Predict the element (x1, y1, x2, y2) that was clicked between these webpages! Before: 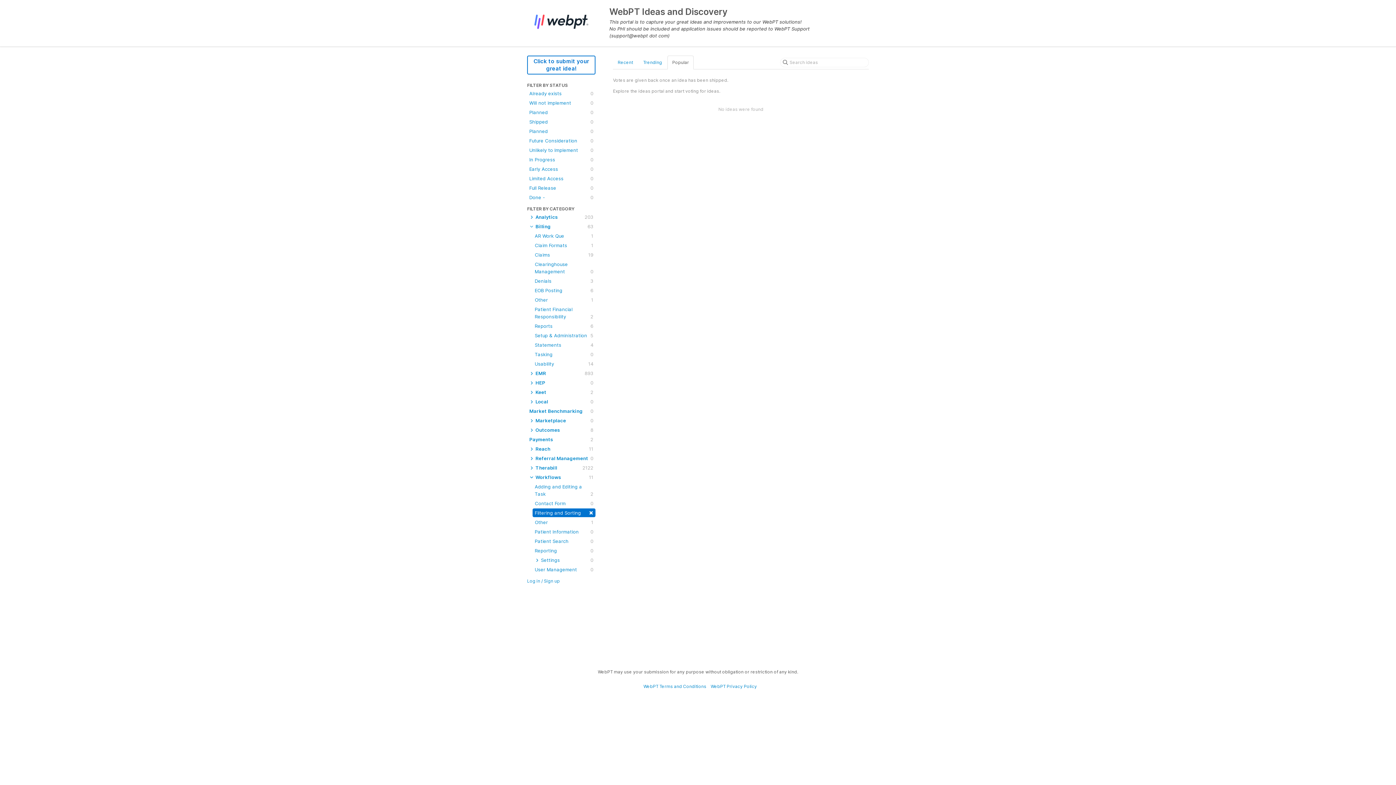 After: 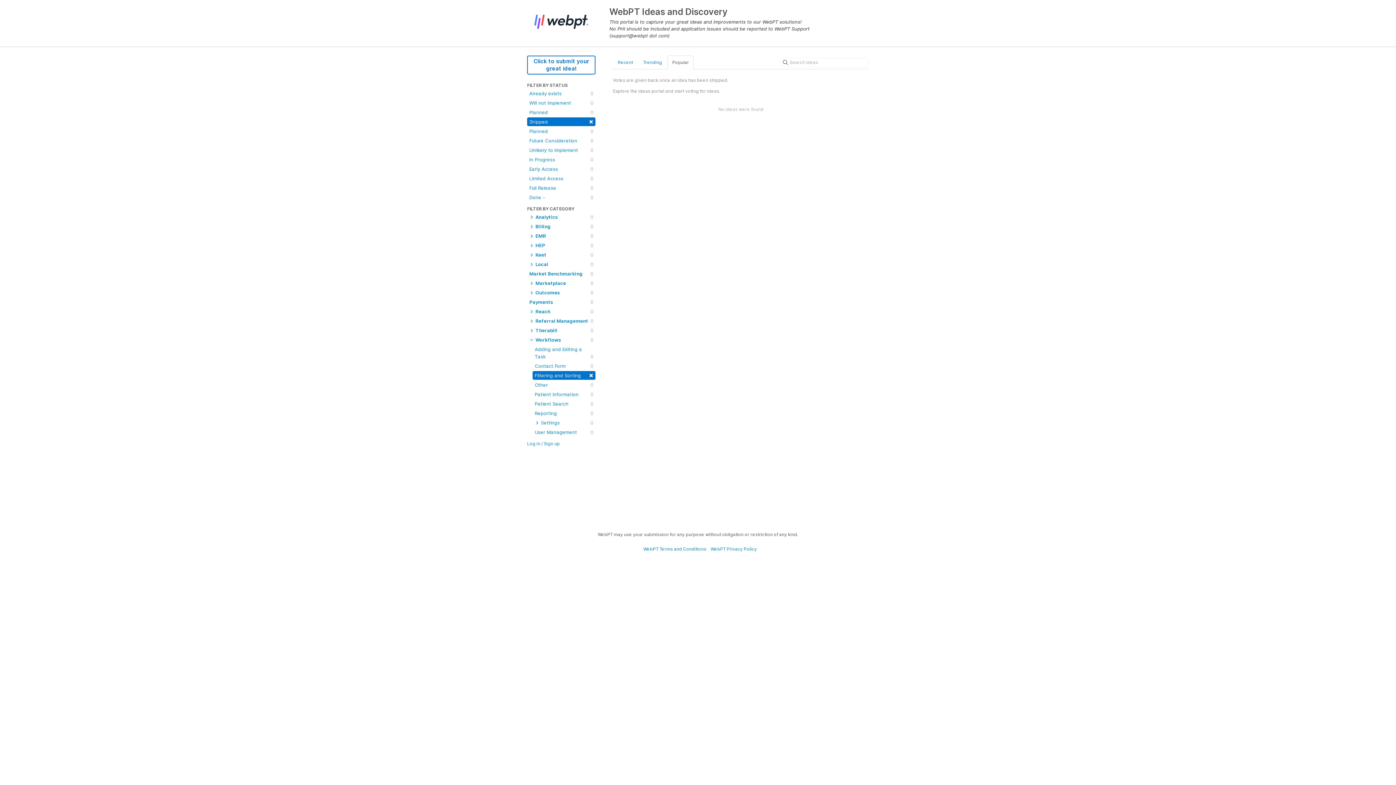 Action: label: Shipped
0 bbox: (527, 117, 595, 126)